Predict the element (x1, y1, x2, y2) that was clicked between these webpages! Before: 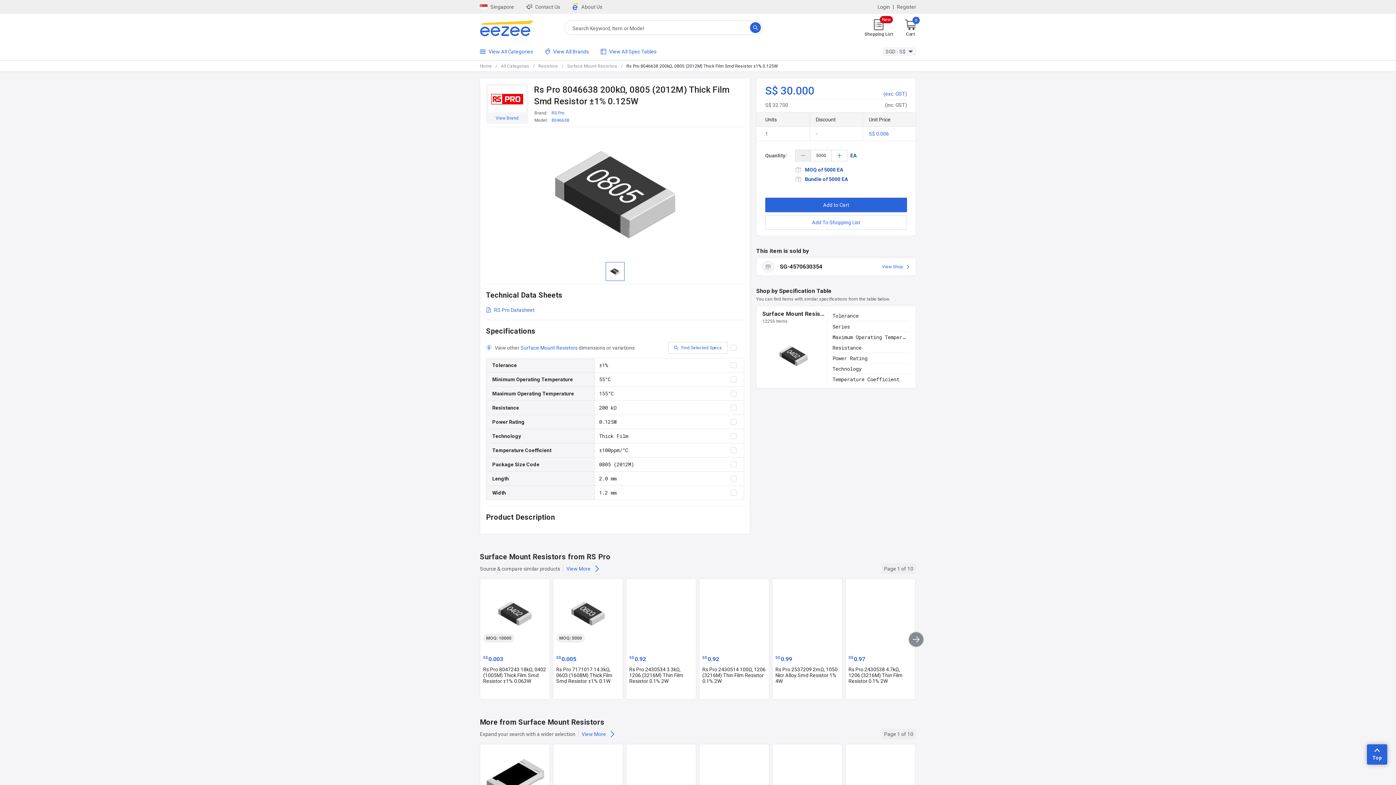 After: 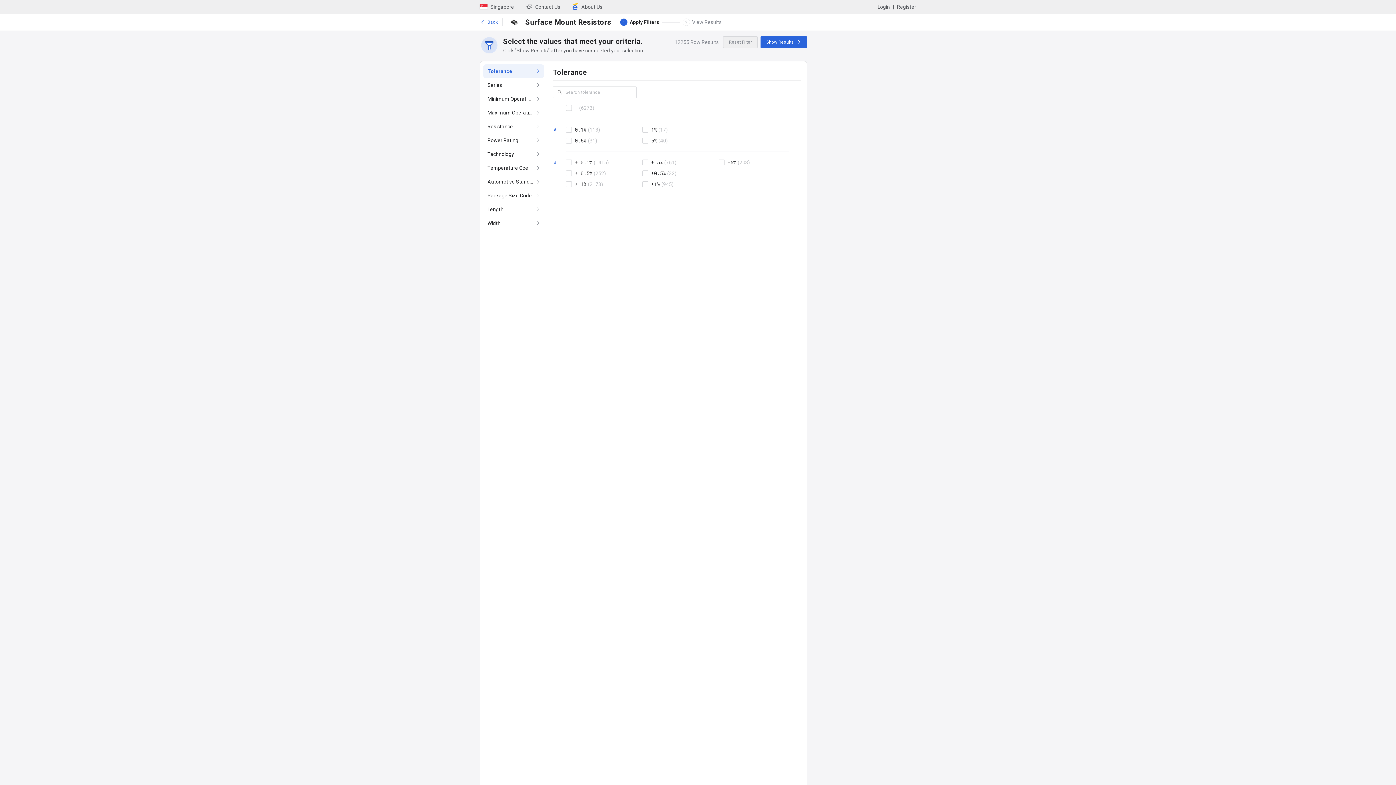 Action: label: Surface Mount Resistors
12255 Items
Tolerance
5%, ± 0.5%, ± 5%, ± 1%, ± 0.1%
Series
94W5344, 79M6068, CSR Series, LRP Series, MCPSRF Series
Maximum Operating Temperature
150°C, 155°C, 170°C, 0°C, 125°C
Resistance
2.55 kohm, 1.15 kohm, 6.49 kohm, 698 kohm, 0.06 ohm
Power Rating
0.1 W, 0.25 W, 0.5 W, 1/6 W, 200 mW
Technology
Metal Strip, Metal Foil, Metal Film, Thin Film, Thick Film
Temperature Coefficient
± 1000 ppm/°C, ± 75ppm/°C, ± 50ppm/°C, ± 100ppm/°C, ± 15ppm/°C bbox: (756, 305, 916, 388)